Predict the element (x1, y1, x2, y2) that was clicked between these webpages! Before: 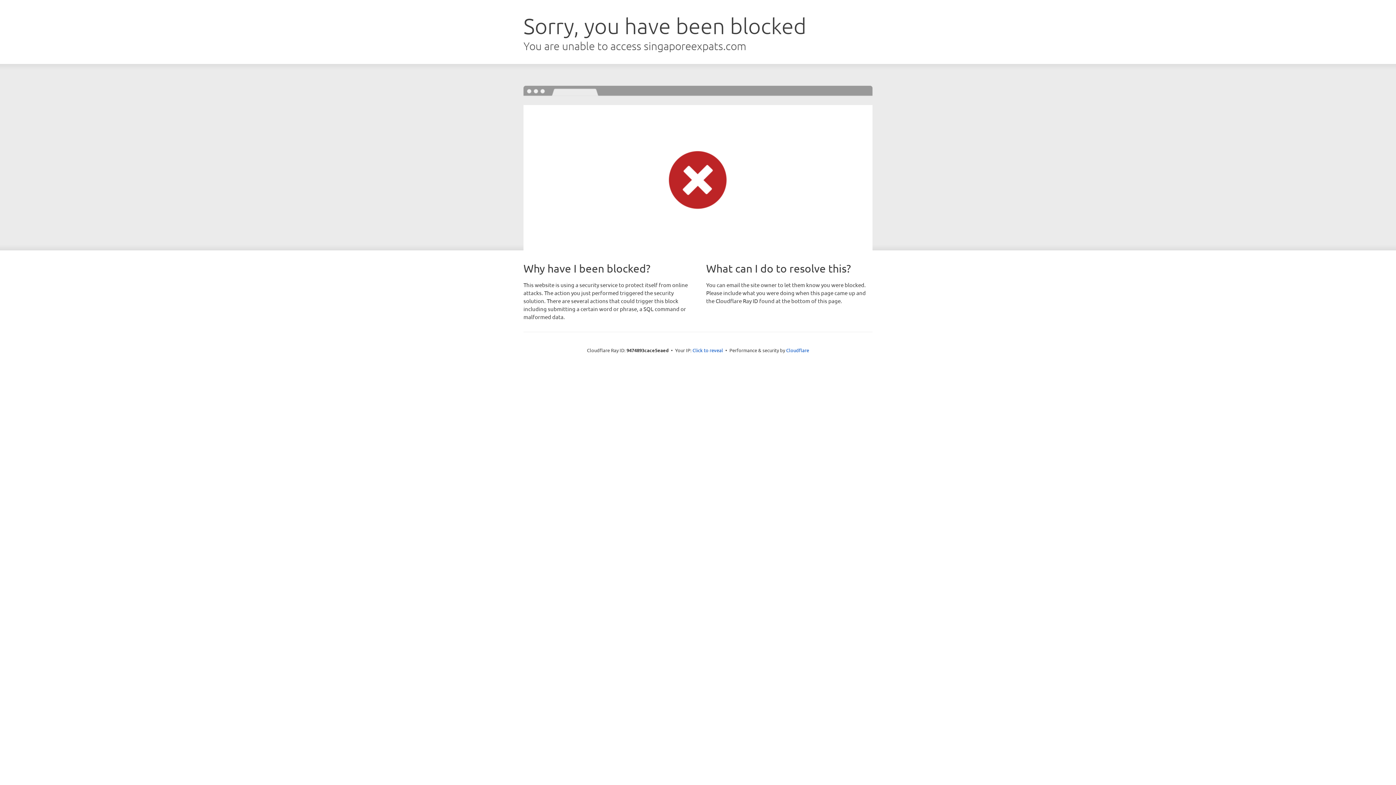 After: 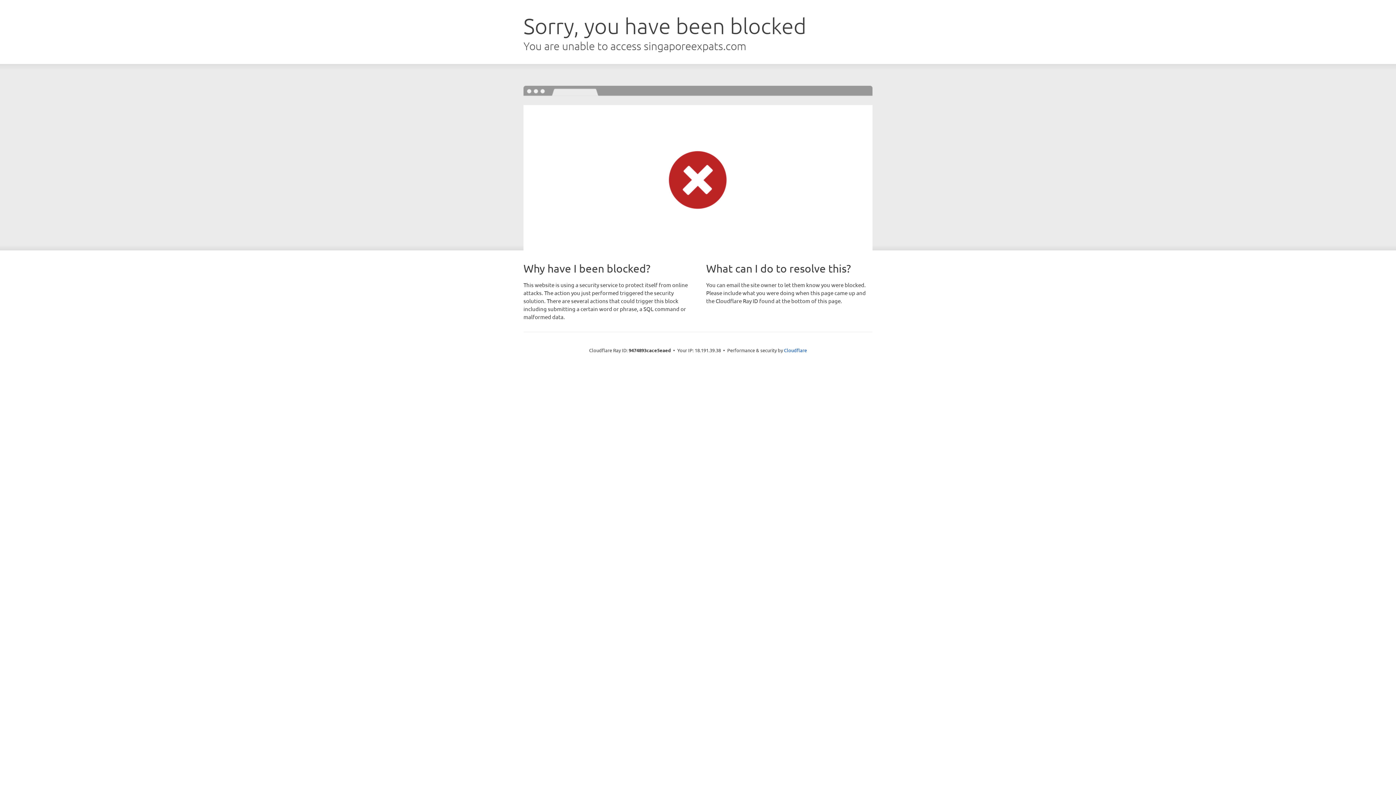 Action: bbox: (692, 346, 723, 353) label: Click to reveal